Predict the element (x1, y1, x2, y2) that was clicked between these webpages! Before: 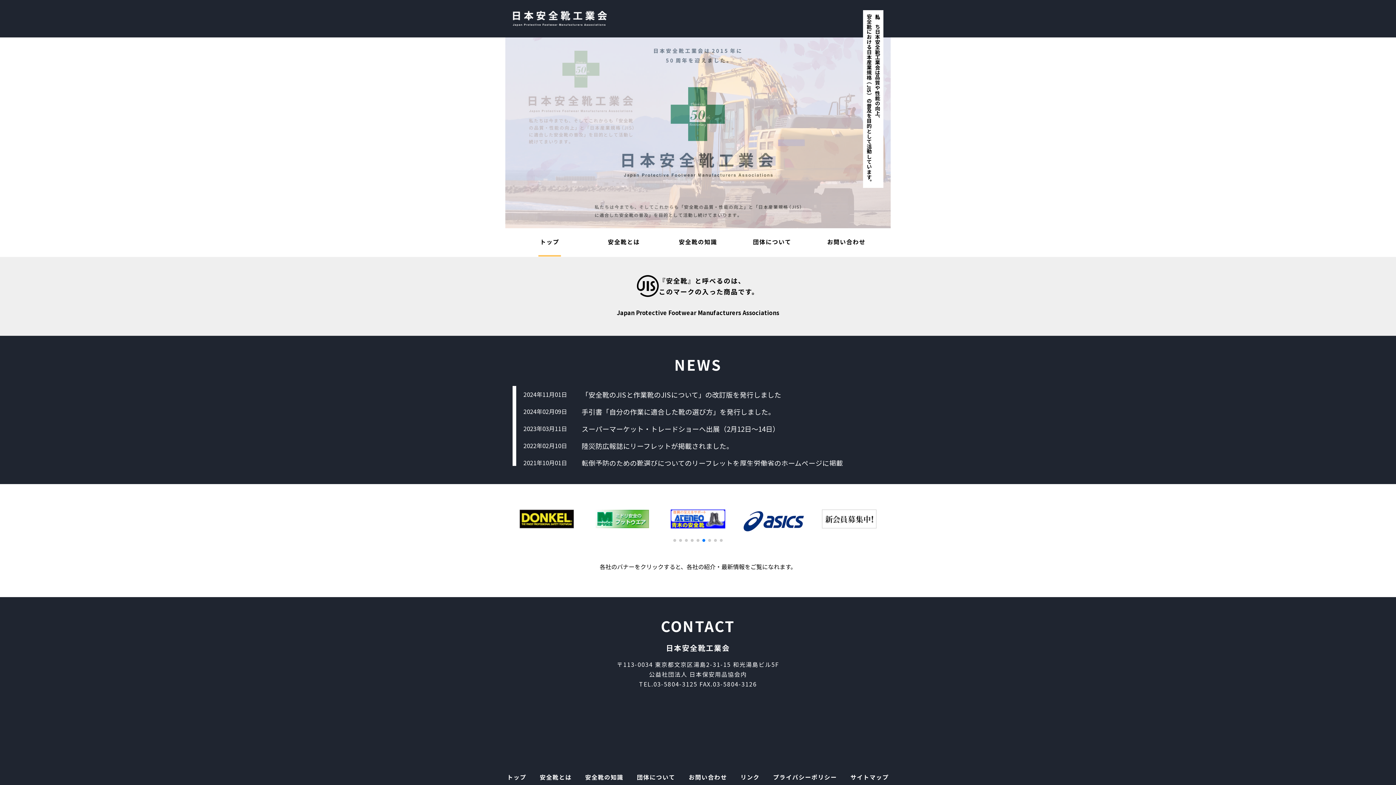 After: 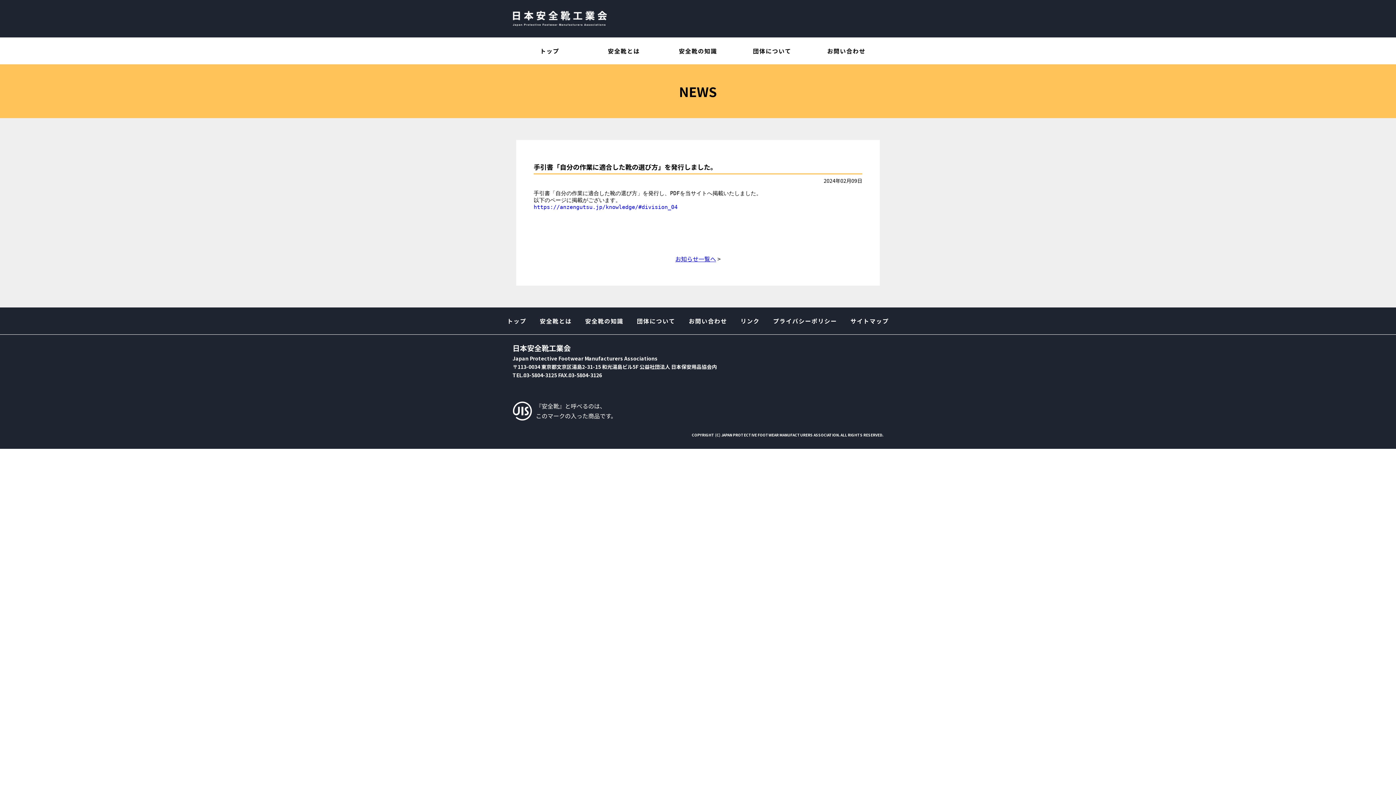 Action: bbox: (581, 406, 775, 416) label: 手引書「自分の作業に適合した靴の選び方」を発行しました。